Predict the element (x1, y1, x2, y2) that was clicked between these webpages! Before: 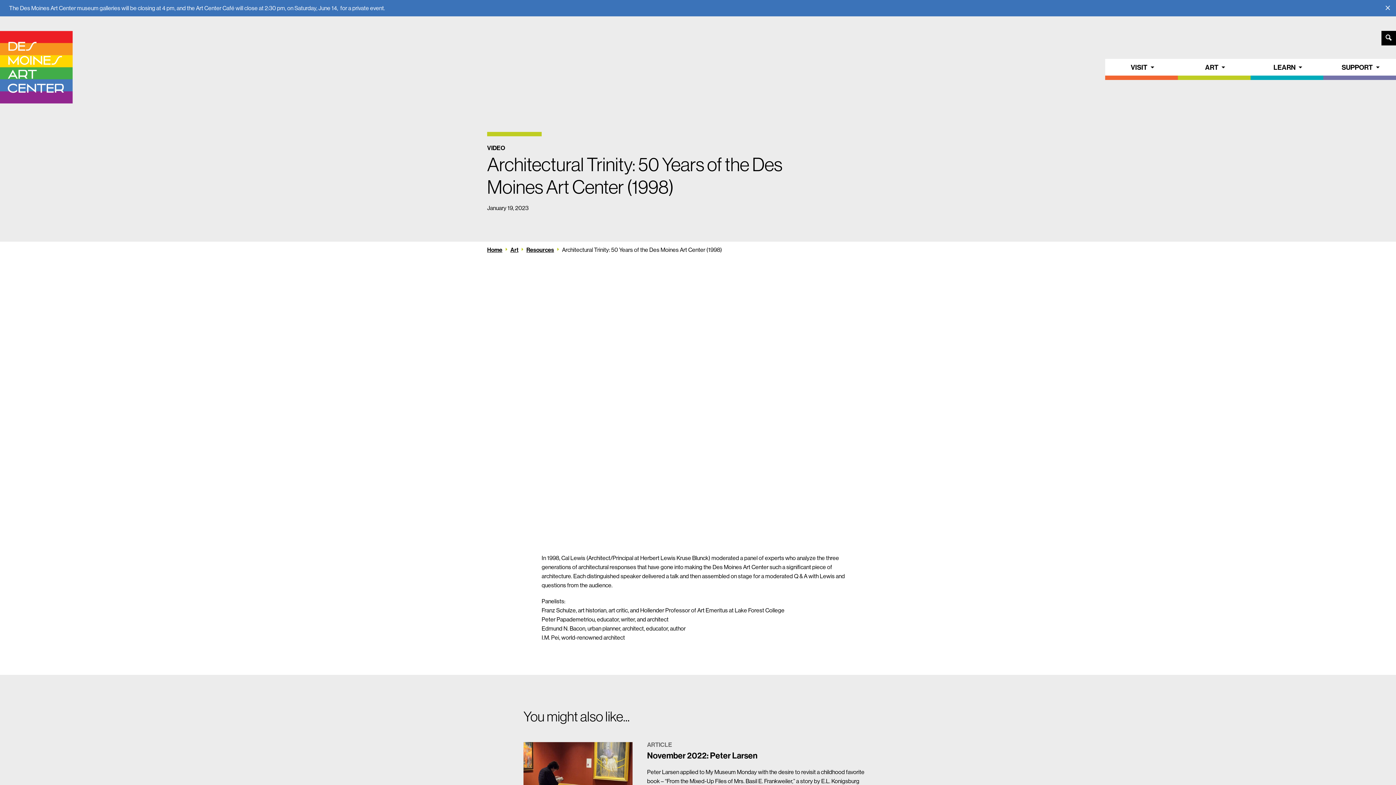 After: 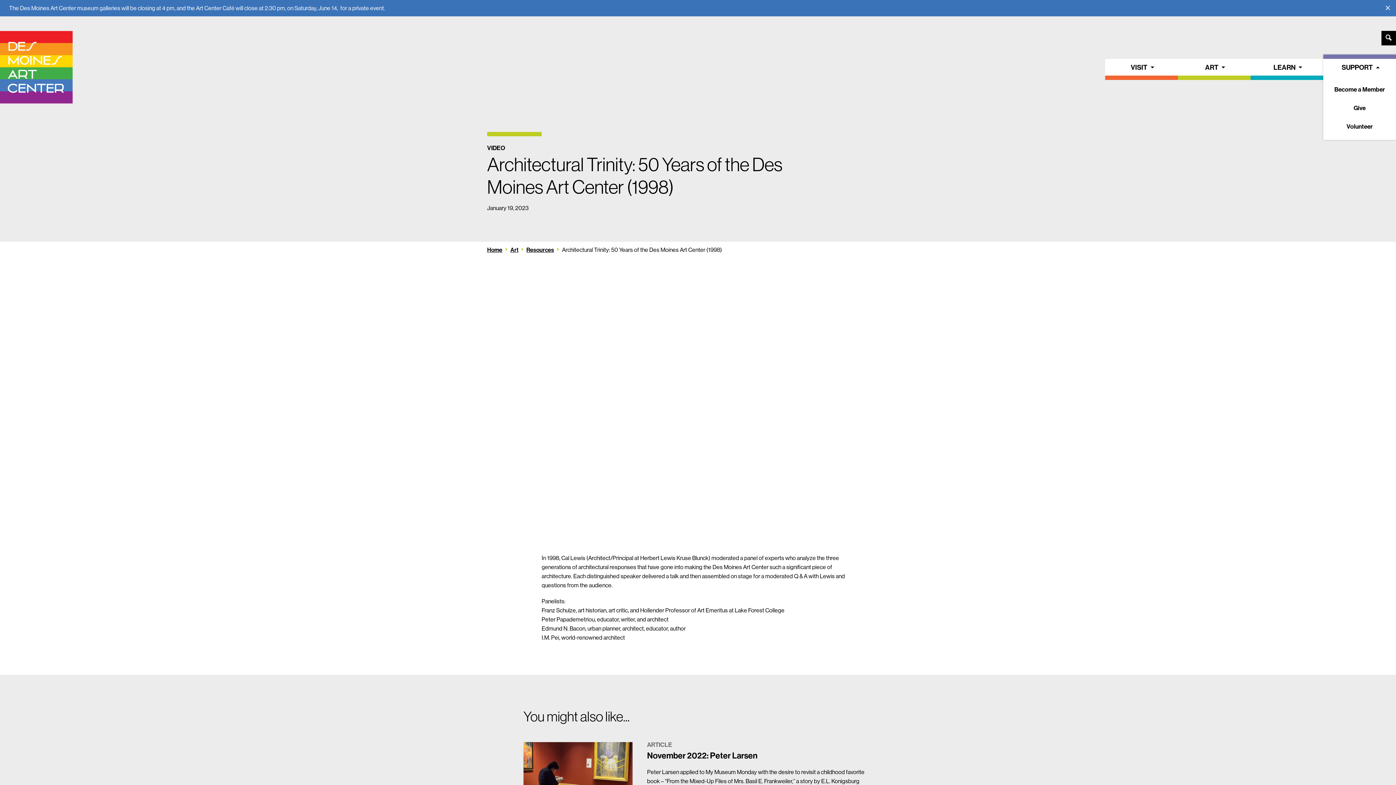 Action: label: SUPPORT bbox: (1323, 58, 1396, 75)